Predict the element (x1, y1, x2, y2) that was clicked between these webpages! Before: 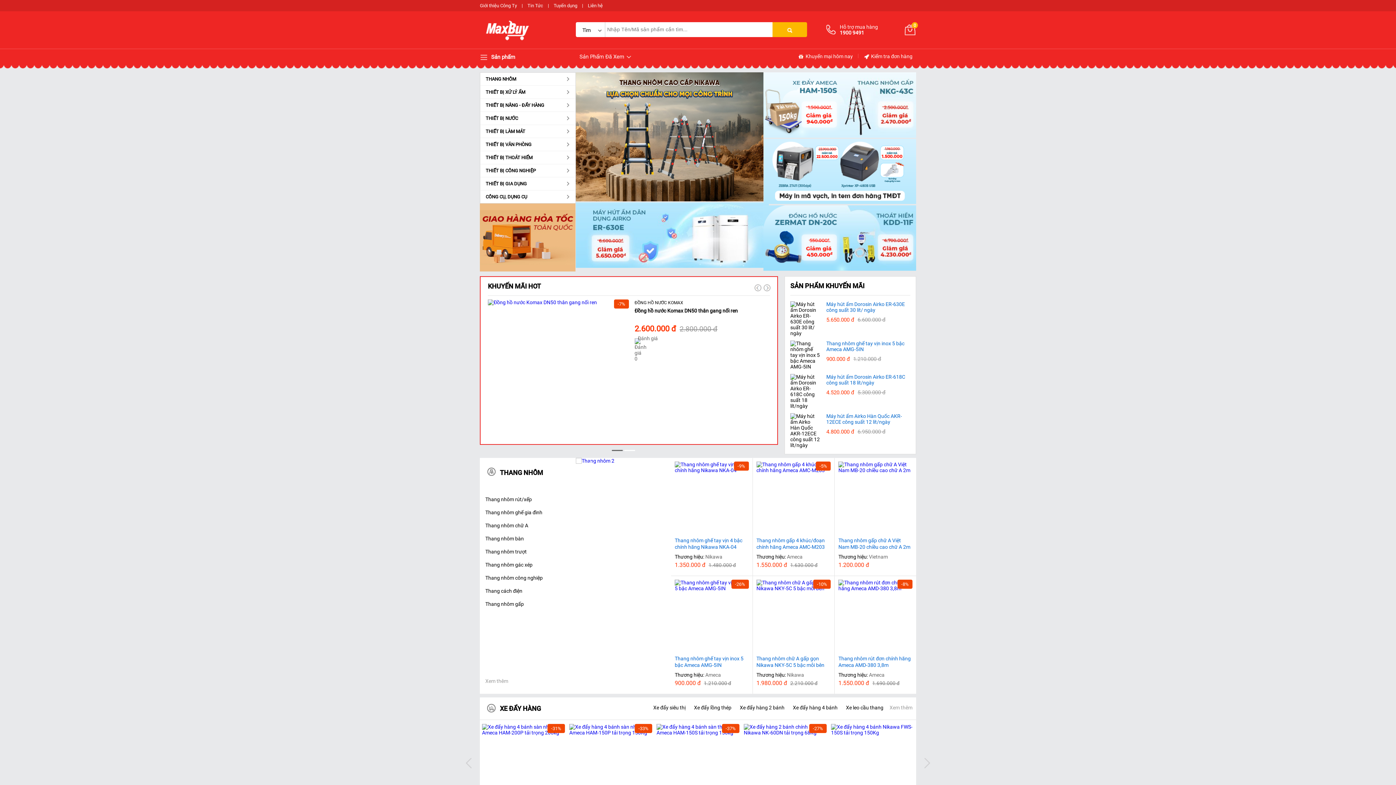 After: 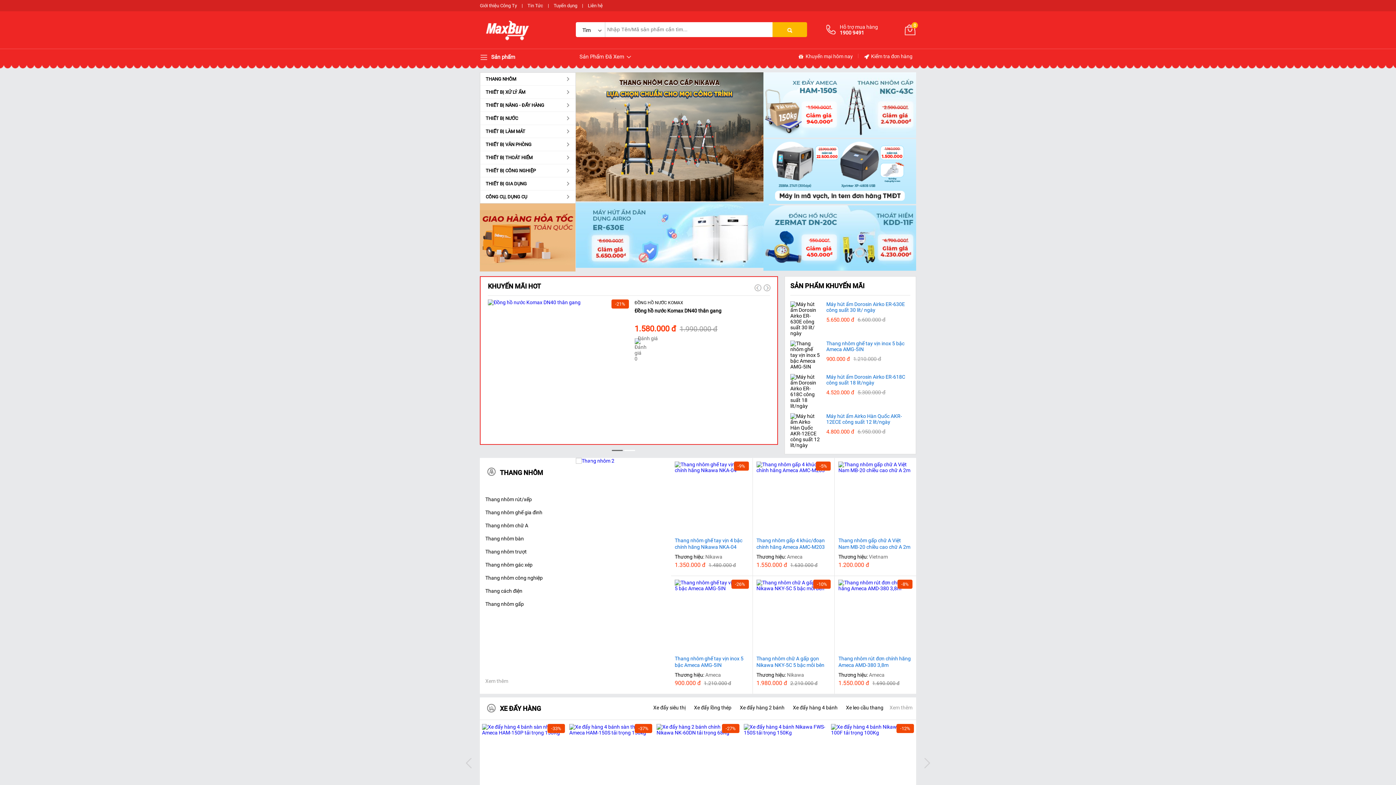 Action: bbox: (753, 280, 762, 296) label: Next slide